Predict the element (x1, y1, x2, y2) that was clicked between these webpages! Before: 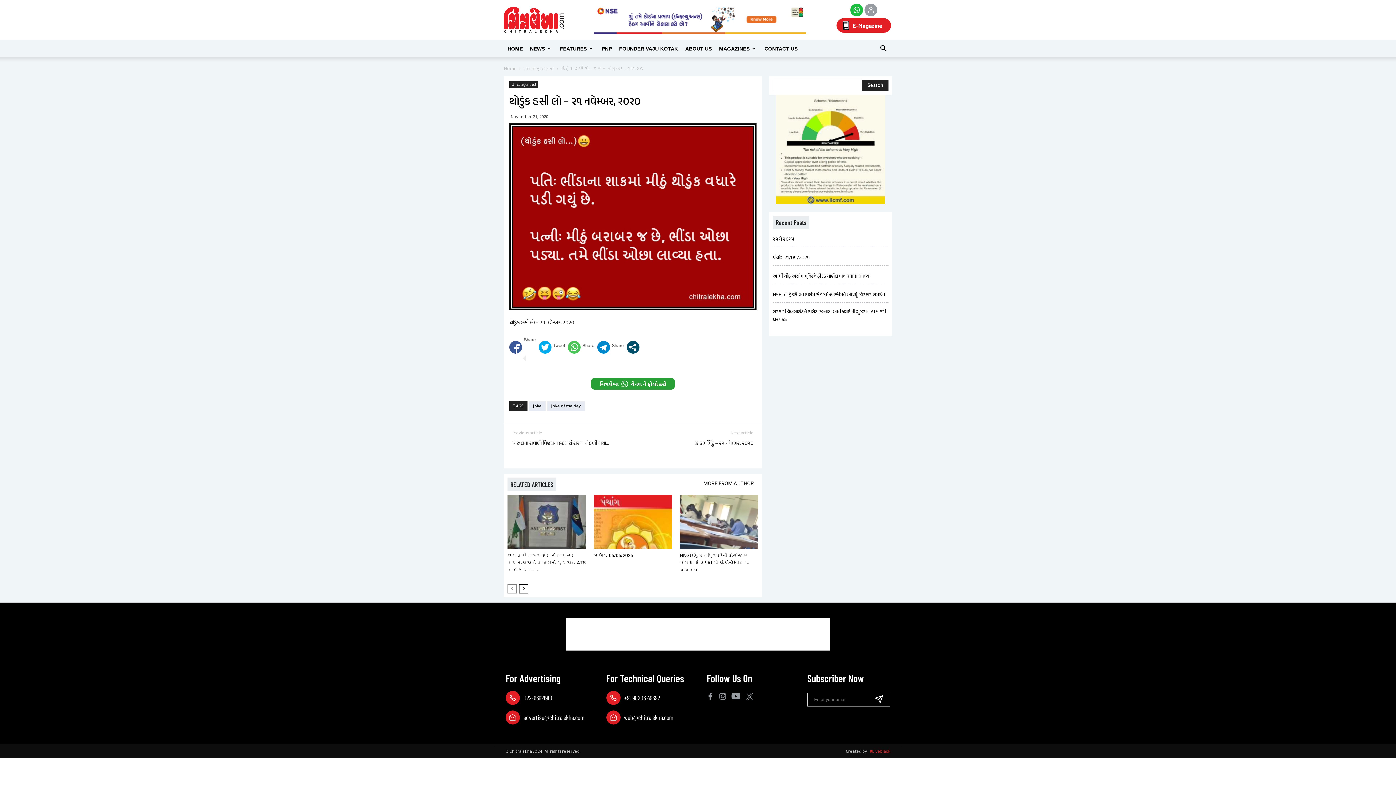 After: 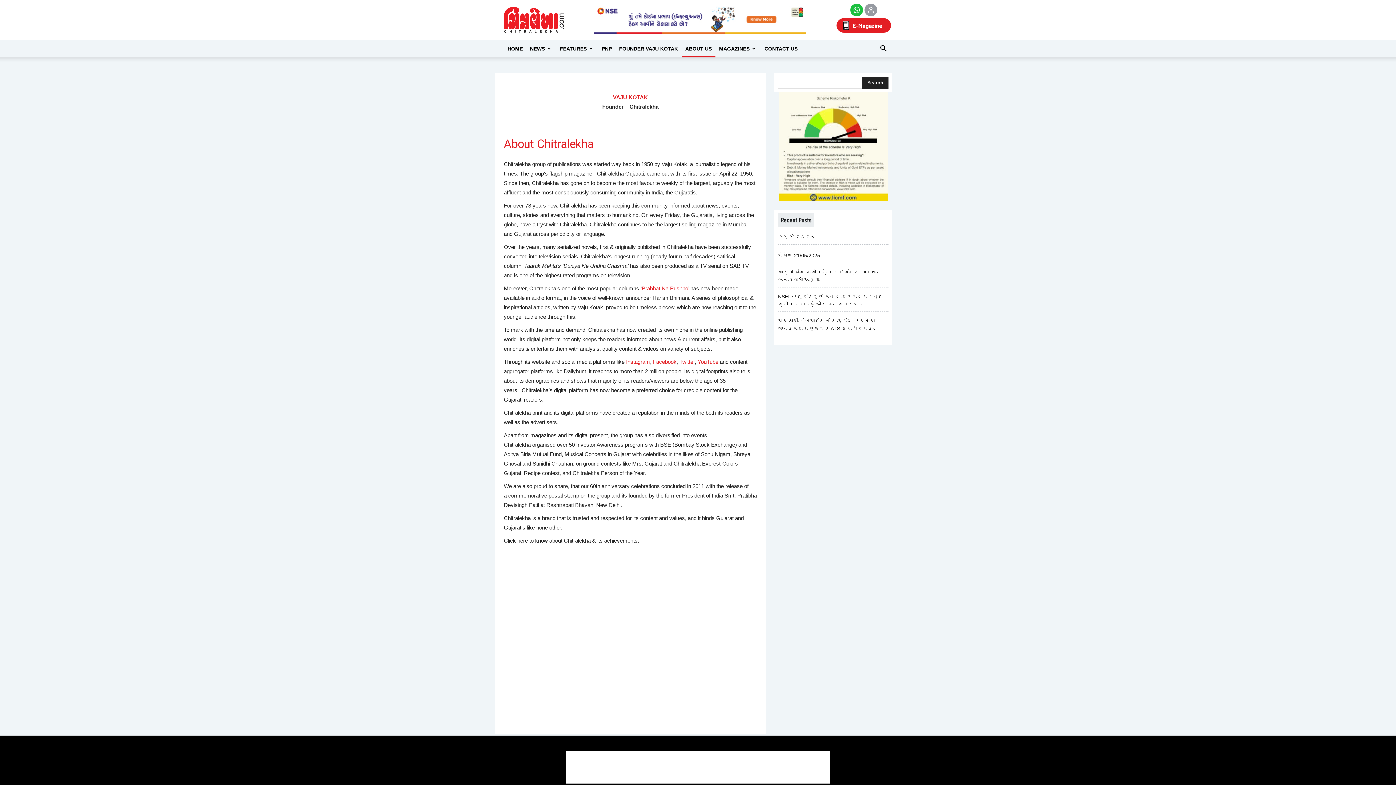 Action: label: ABOUT US bbox: (681, 40, 715, 57)